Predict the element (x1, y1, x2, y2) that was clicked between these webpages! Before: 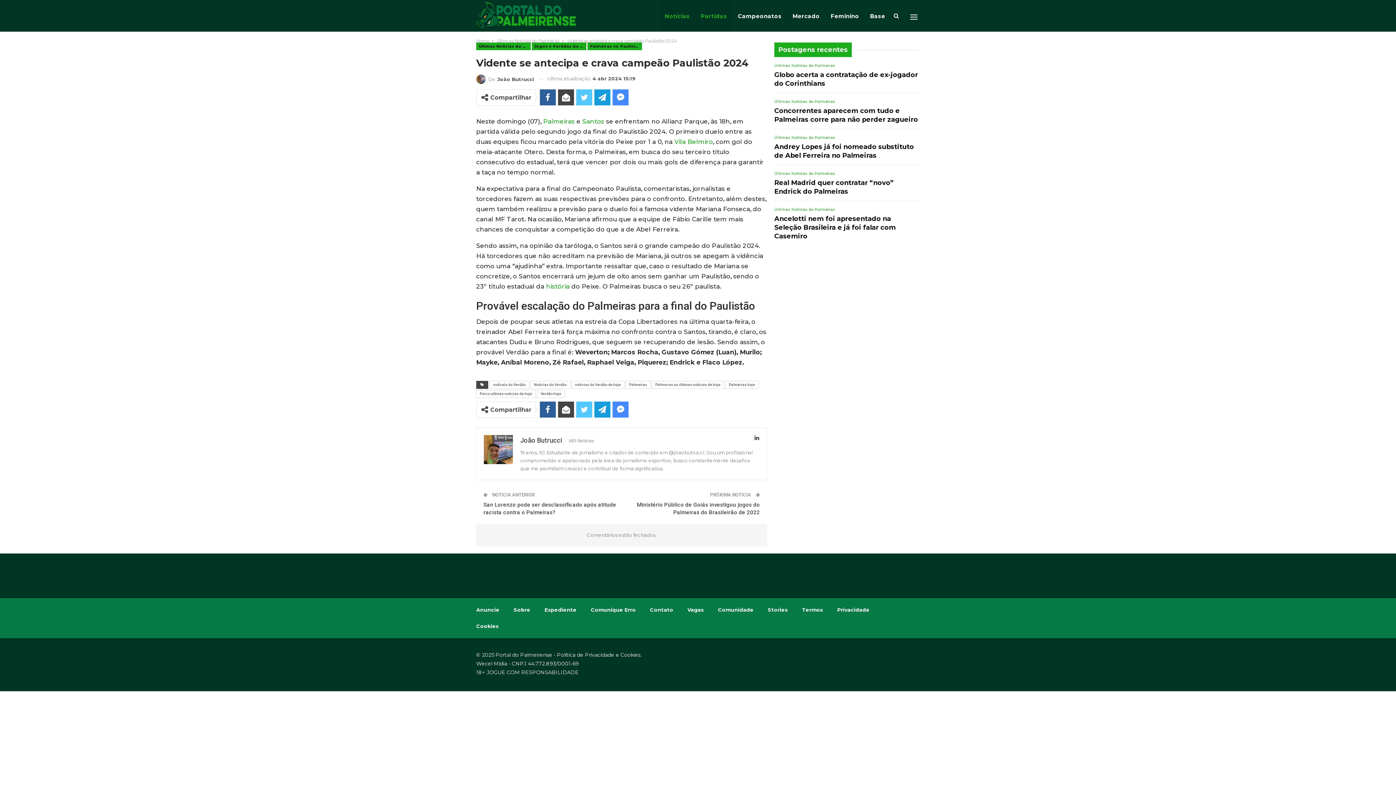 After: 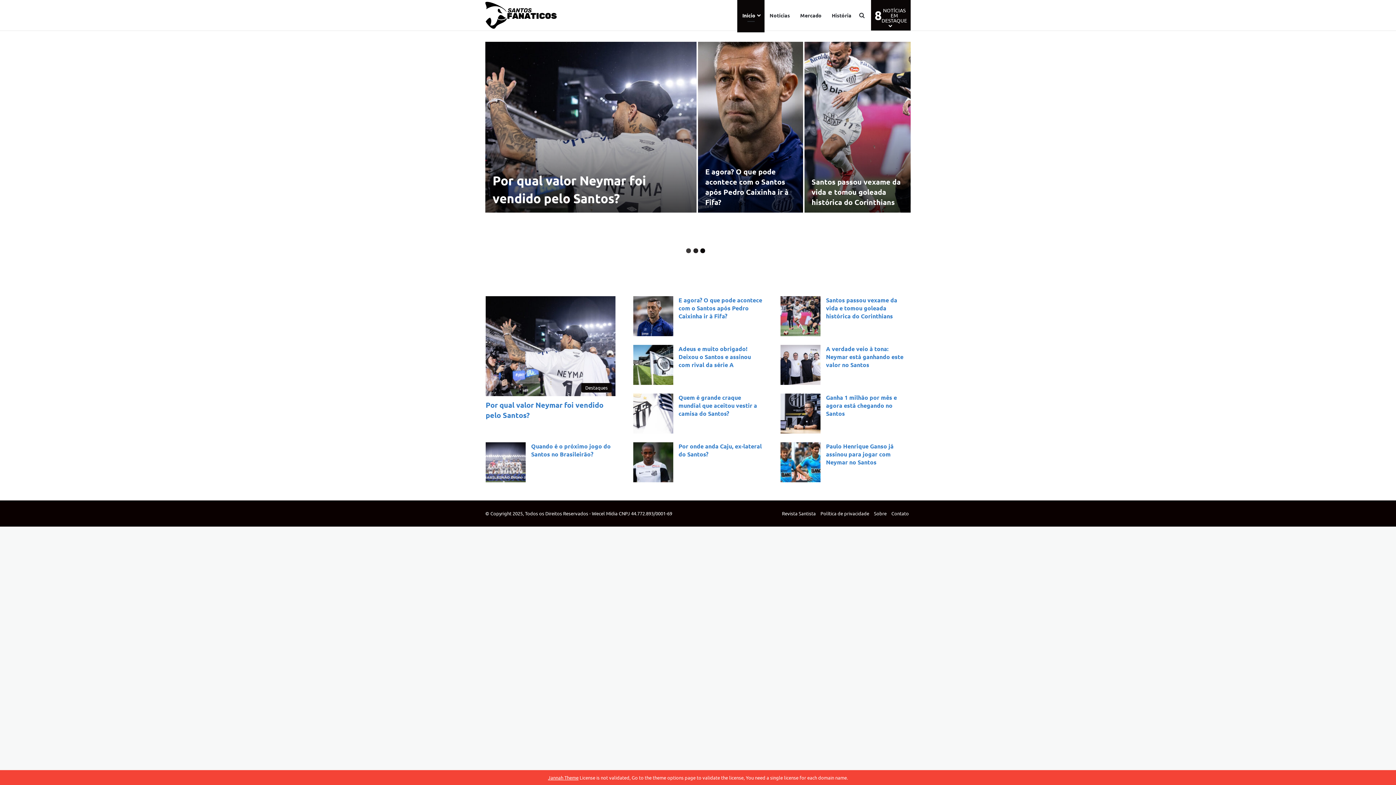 Action: bbox: (674, 138, 713, 145) label: Vila Belmiro